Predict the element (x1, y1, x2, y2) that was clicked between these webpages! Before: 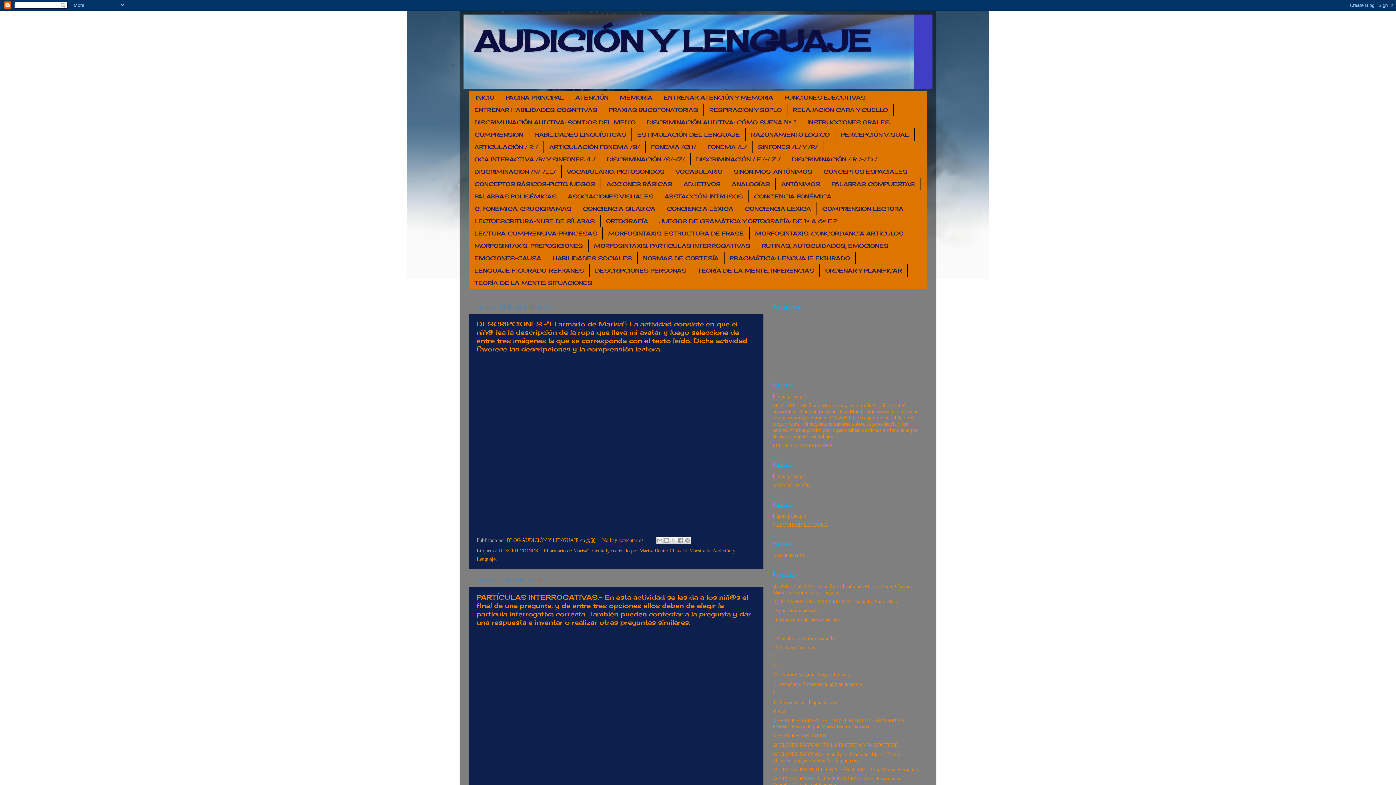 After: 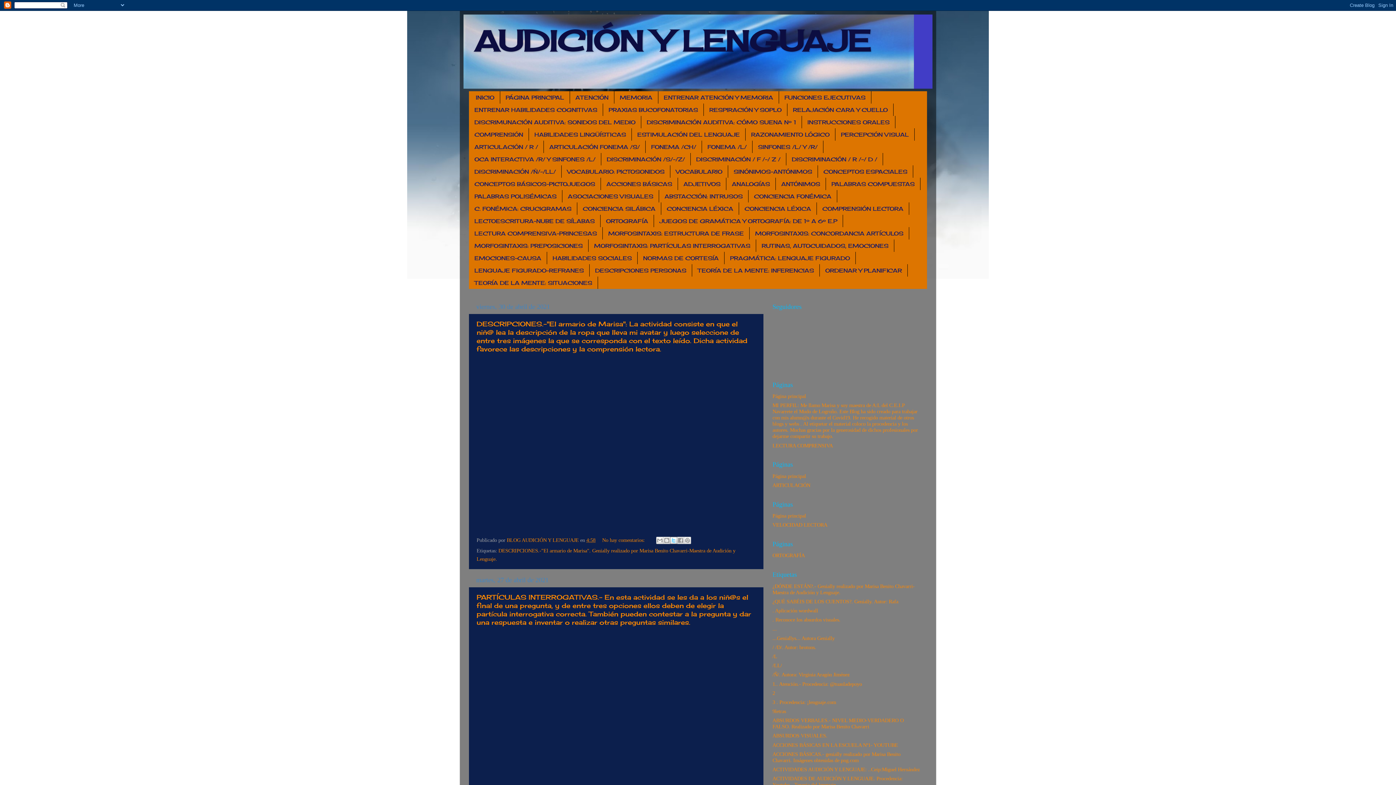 Action: label: Compartir en X bbox: (670, 537, 677, 544)